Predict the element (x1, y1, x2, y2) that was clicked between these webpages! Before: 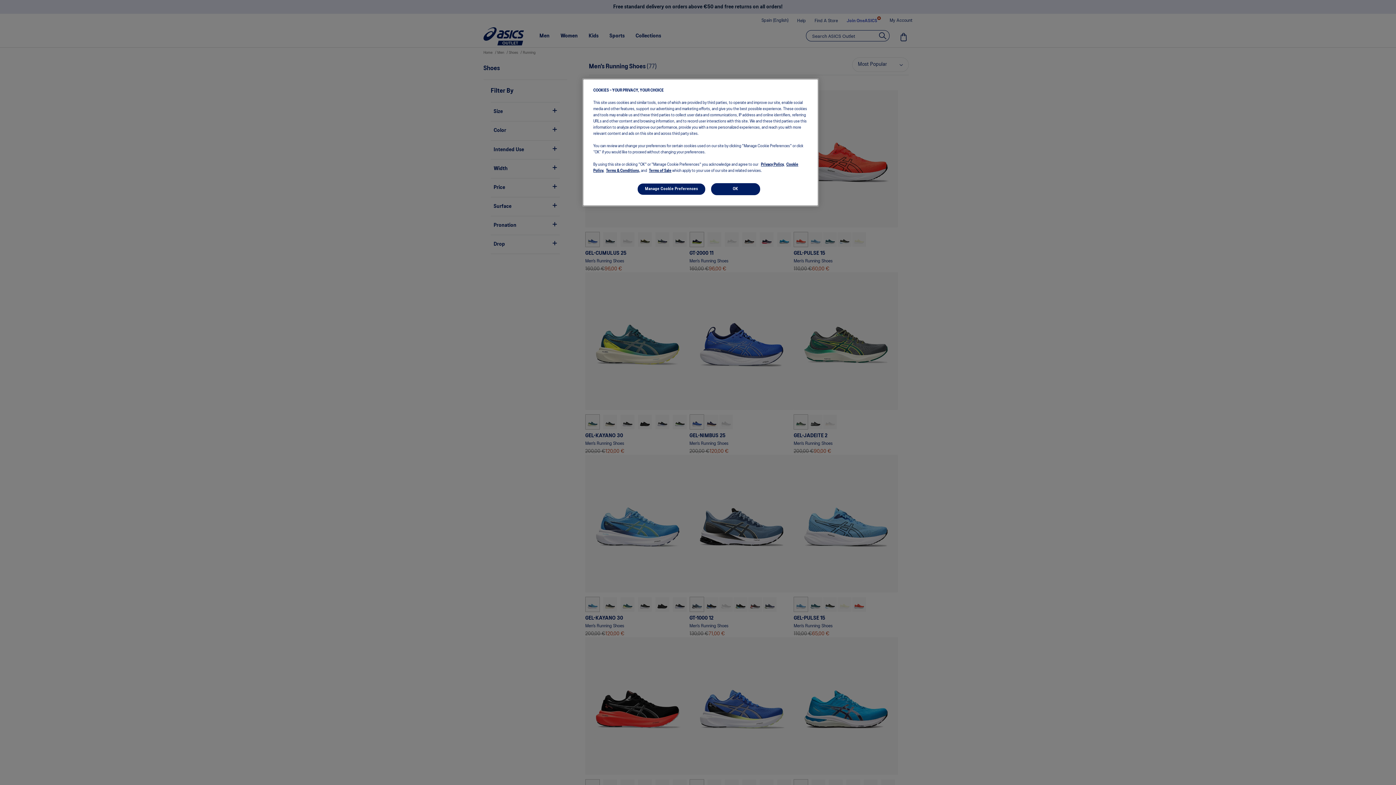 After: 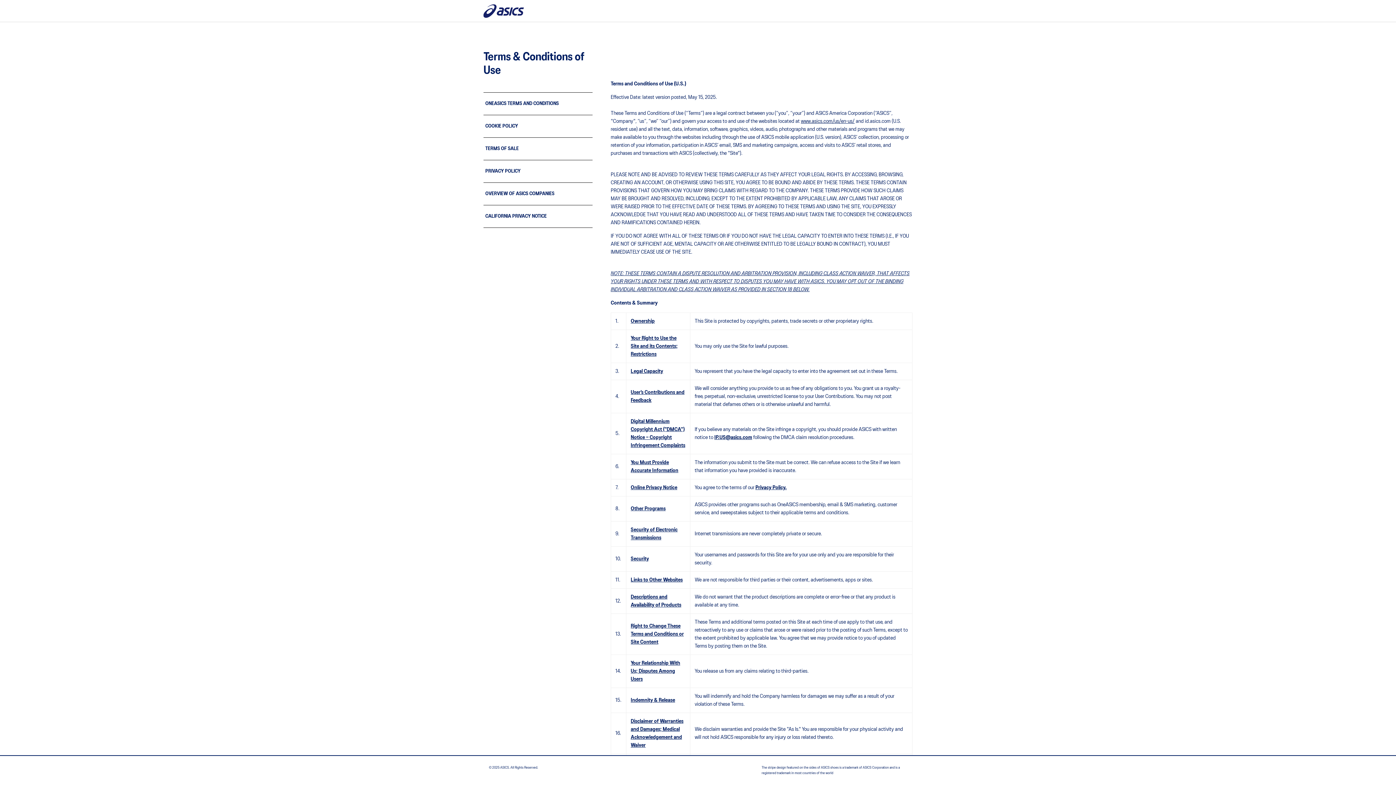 Action: label: Terms & Conditions, bbox: (606, 169, 640, 172)